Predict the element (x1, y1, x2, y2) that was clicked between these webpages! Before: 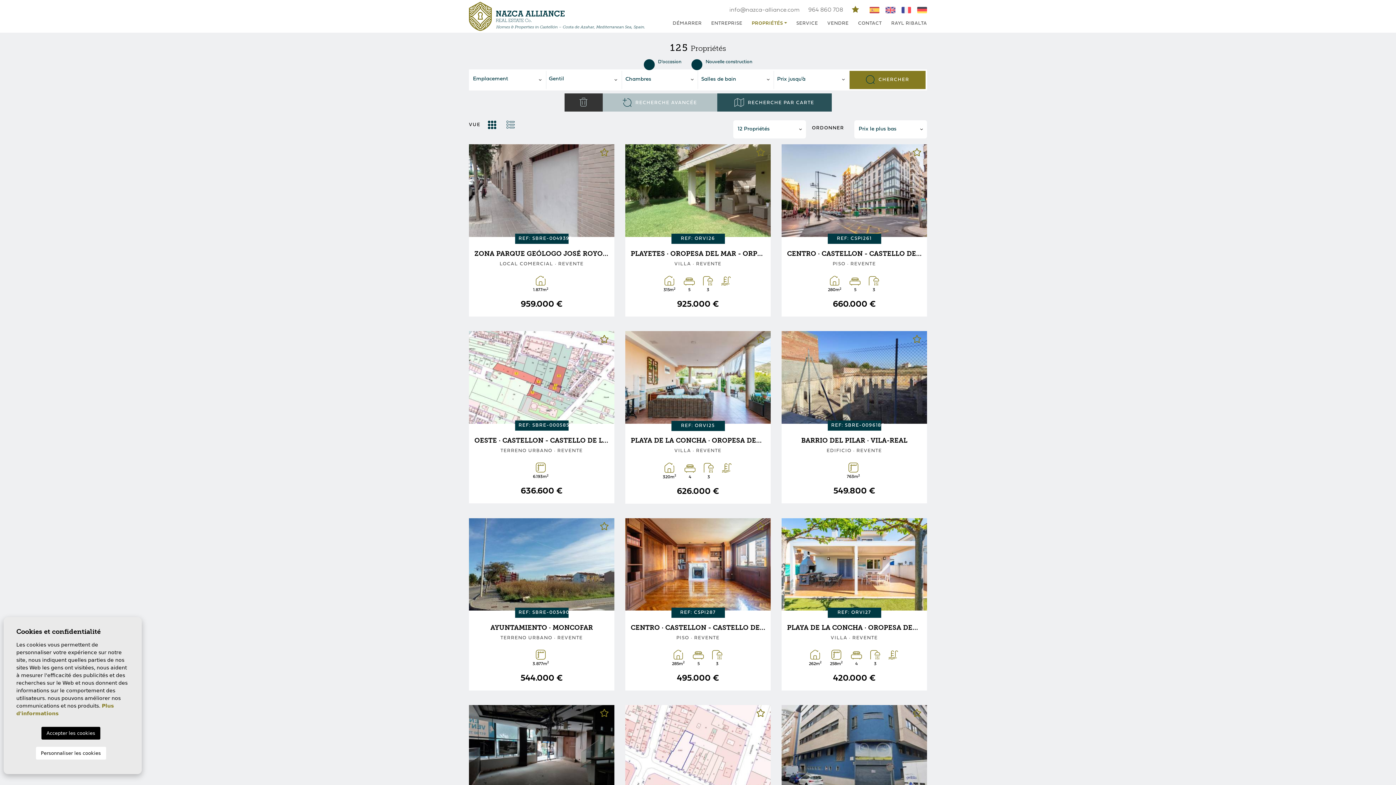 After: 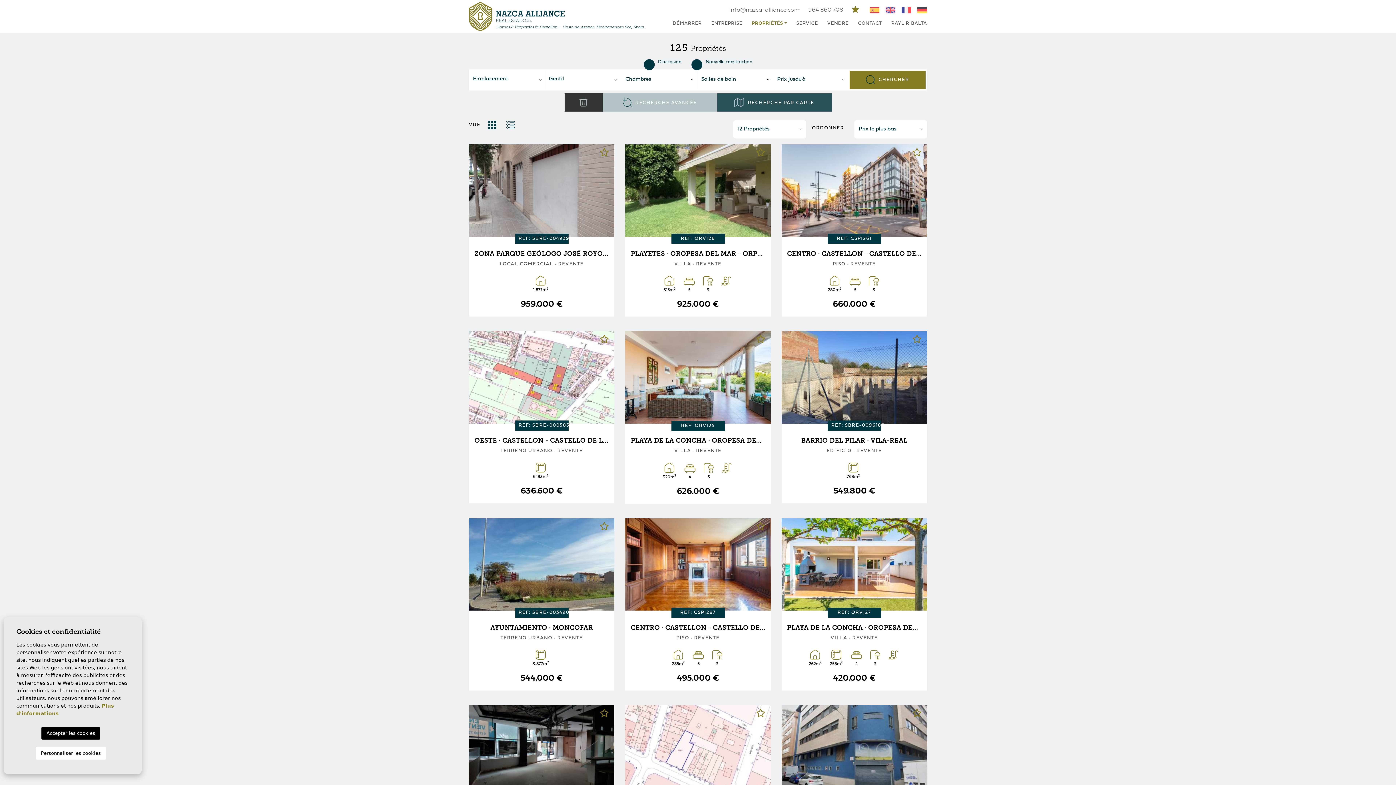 Action: bbox: (808, 7, 844, 13) label: 964 860 708 